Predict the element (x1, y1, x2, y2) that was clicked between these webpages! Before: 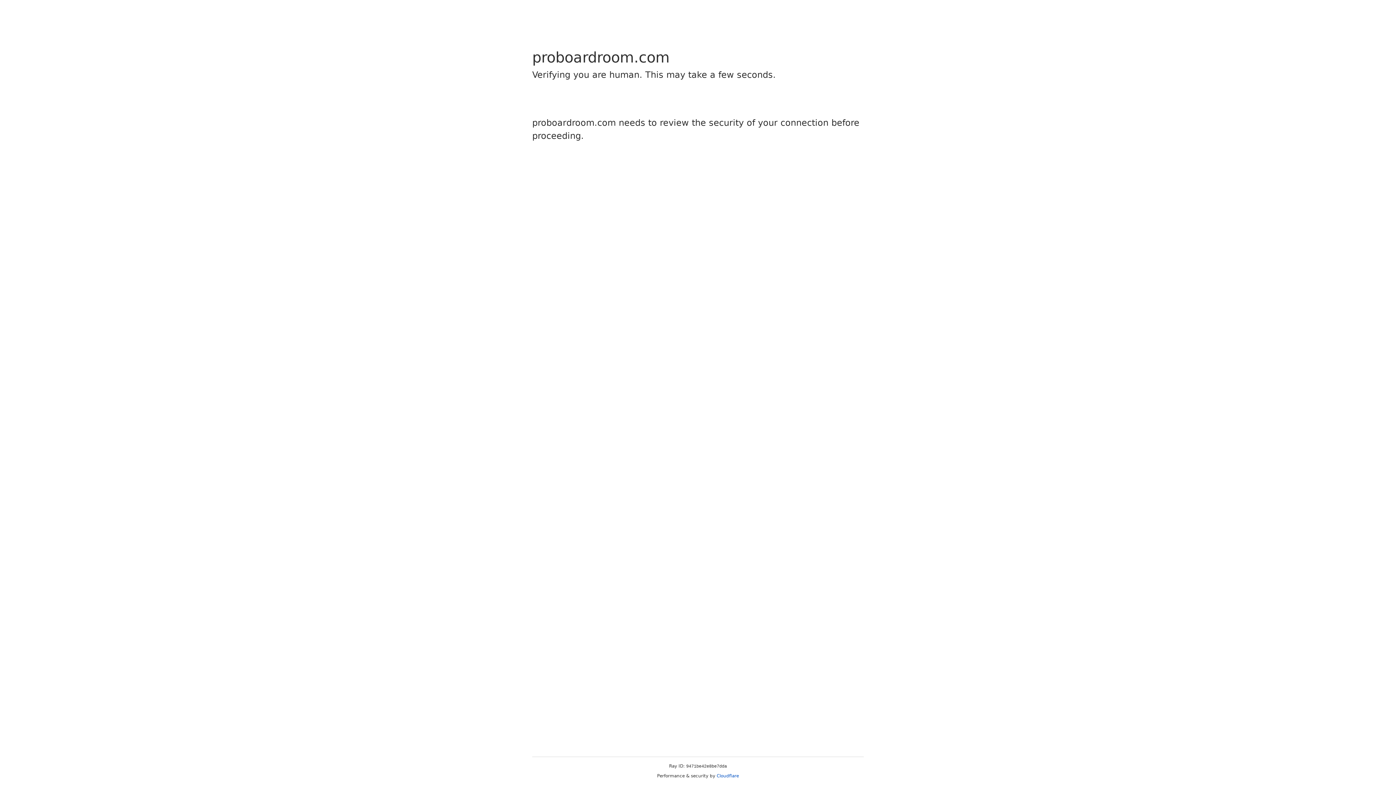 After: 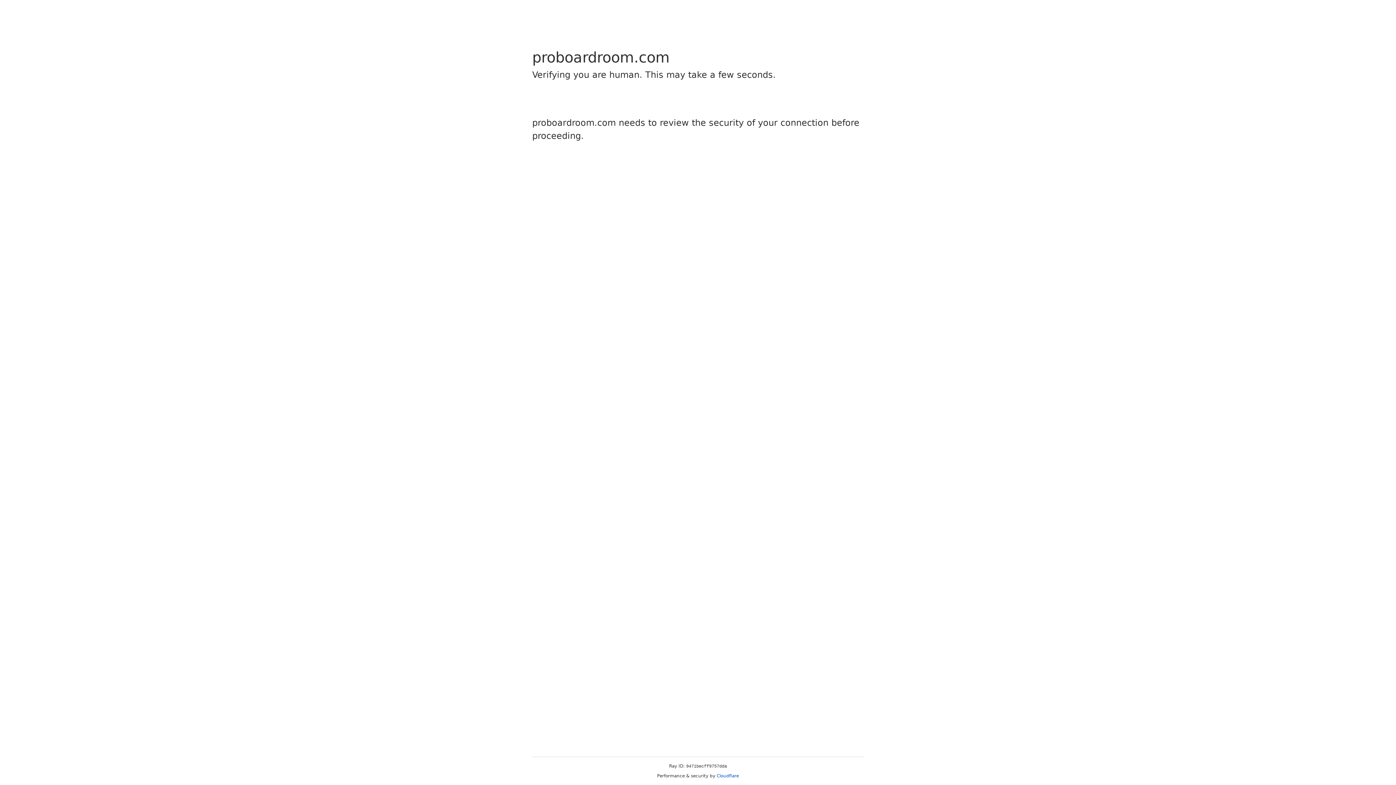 Action: label: Cloudflare bbox: (716, 773, 739, 778)